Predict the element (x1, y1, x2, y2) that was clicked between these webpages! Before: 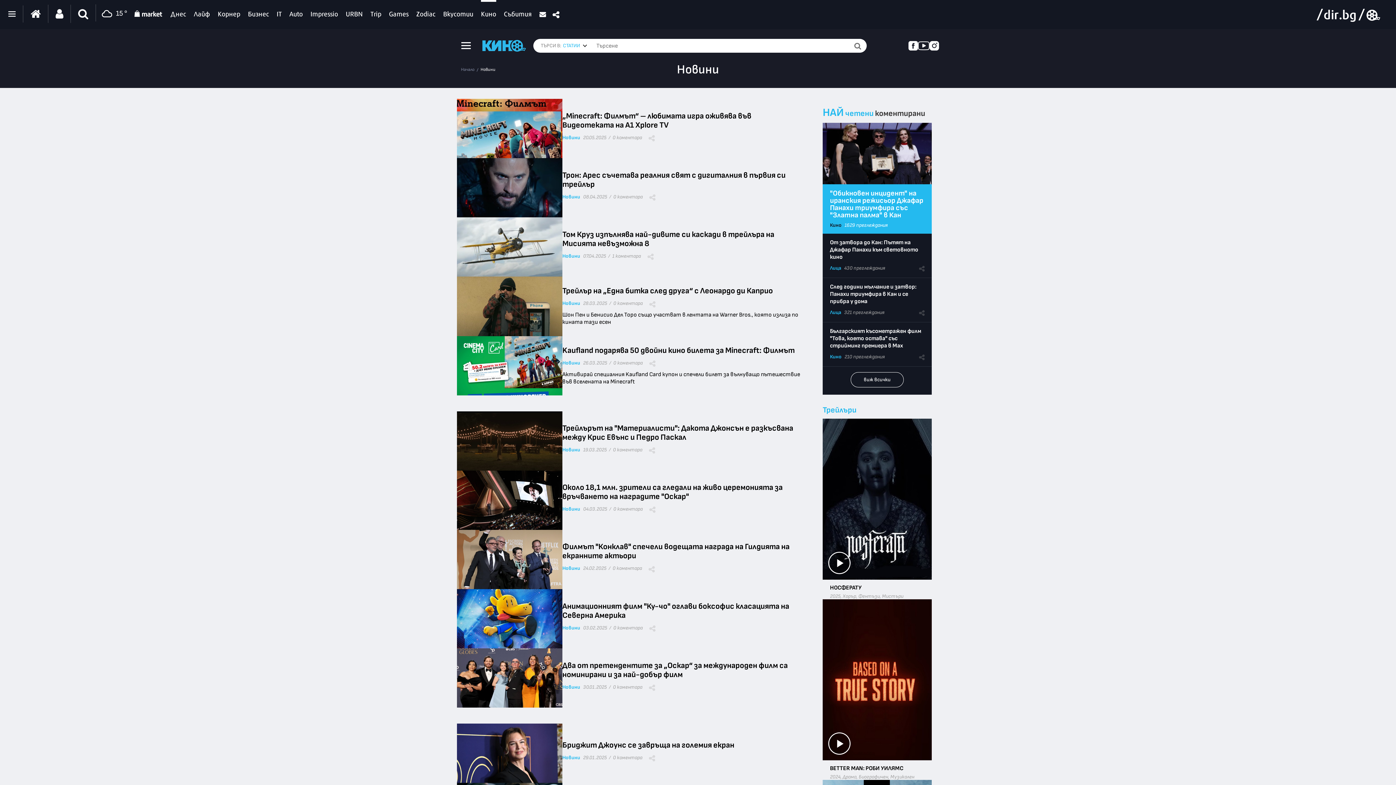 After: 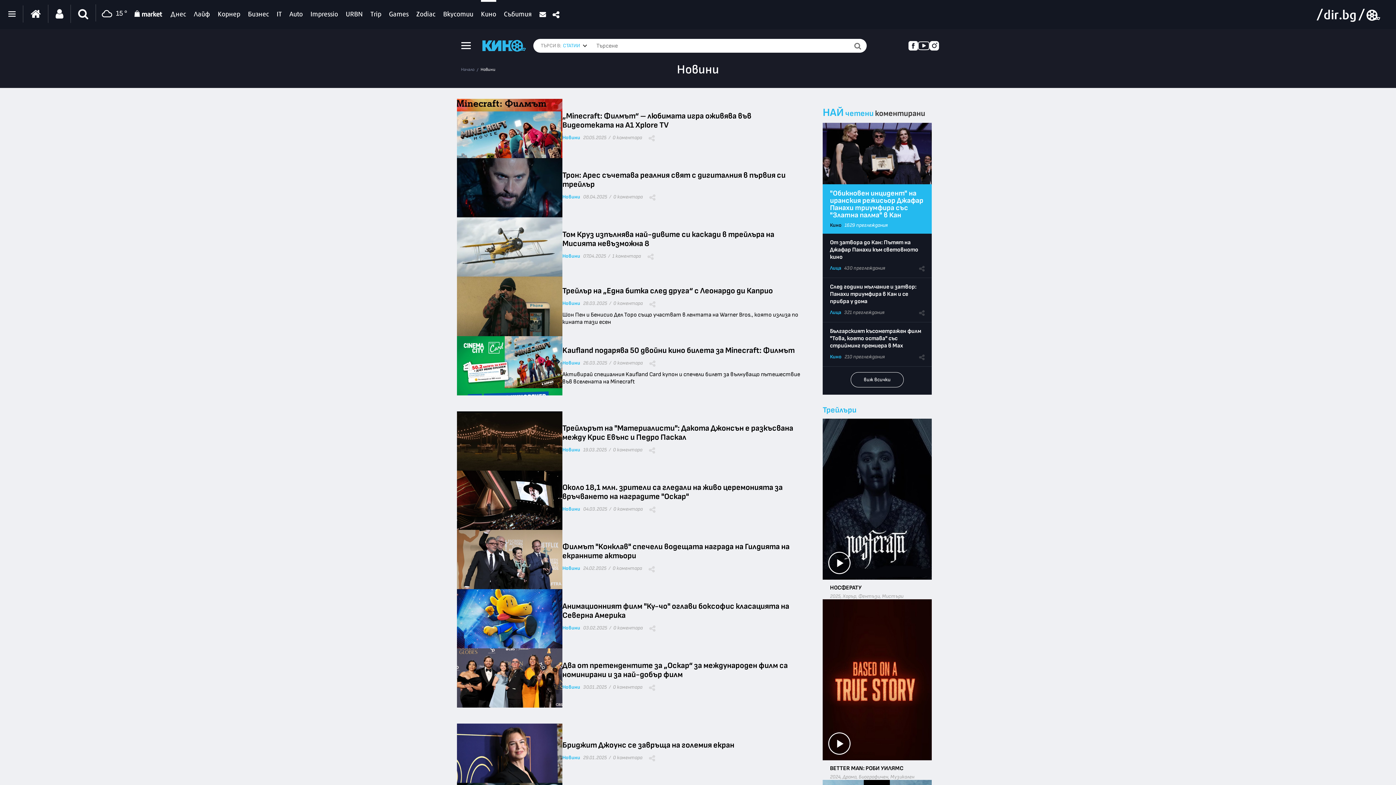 Action: bbox: (918, 48, 929, 57)